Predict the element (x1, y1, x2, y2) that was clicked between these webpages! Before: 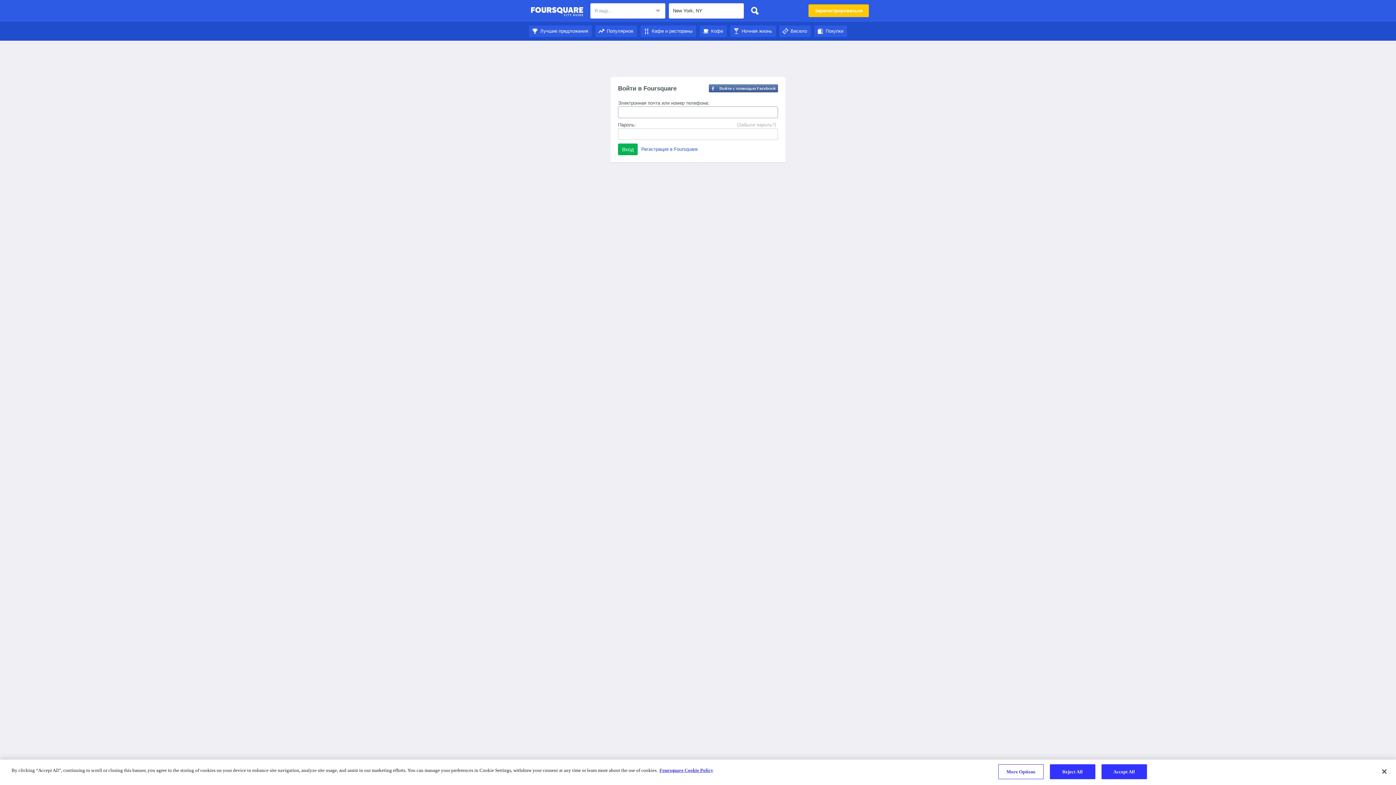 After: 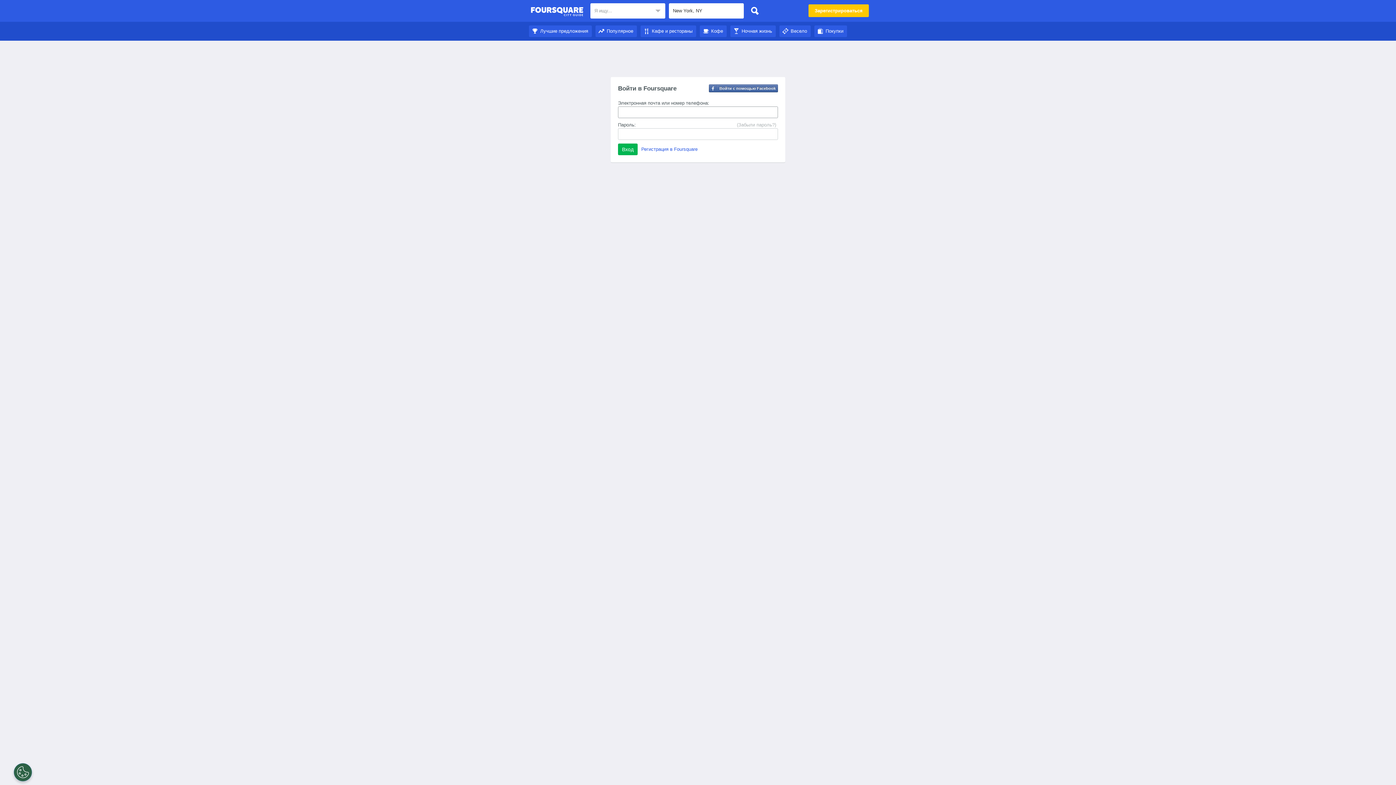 Action: bbox: (779, 28, 810, 33) label: Весело